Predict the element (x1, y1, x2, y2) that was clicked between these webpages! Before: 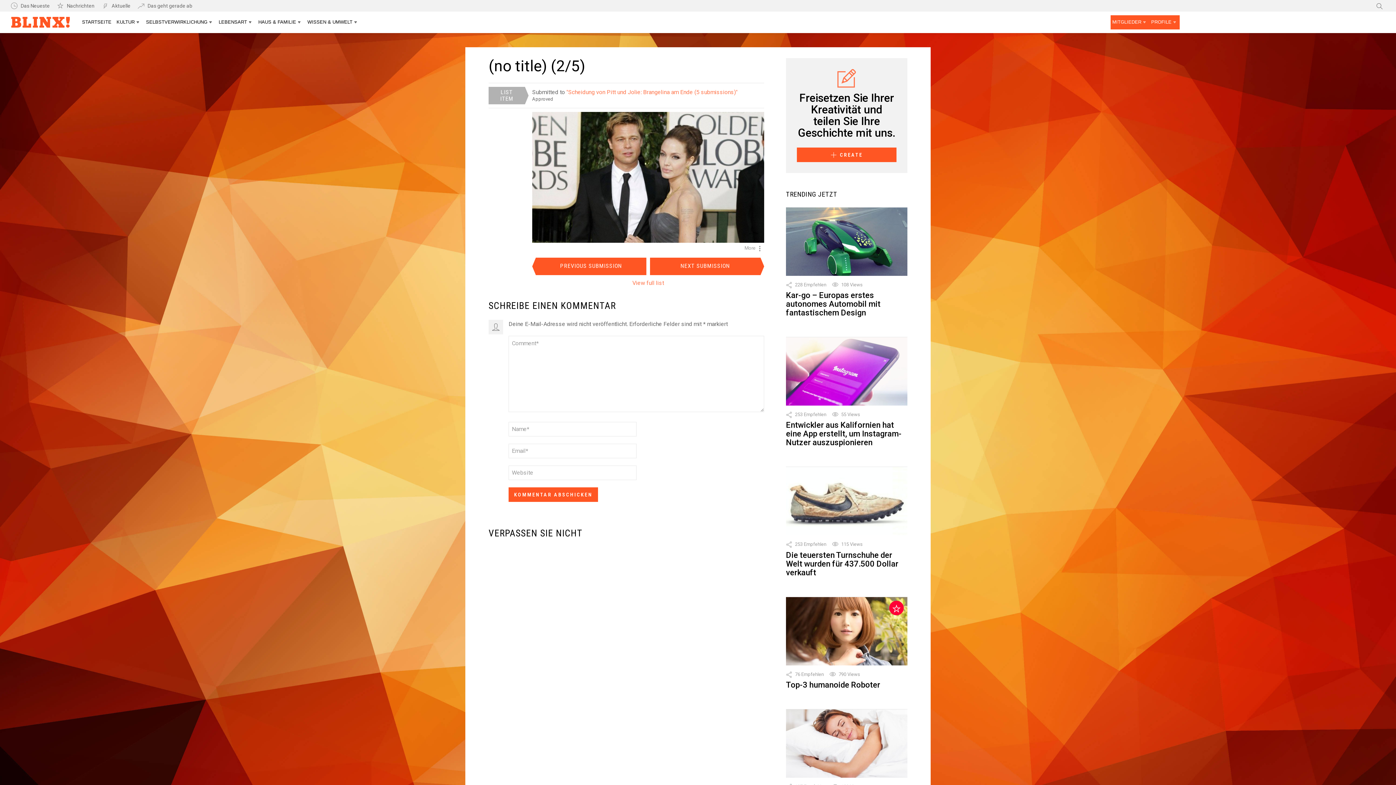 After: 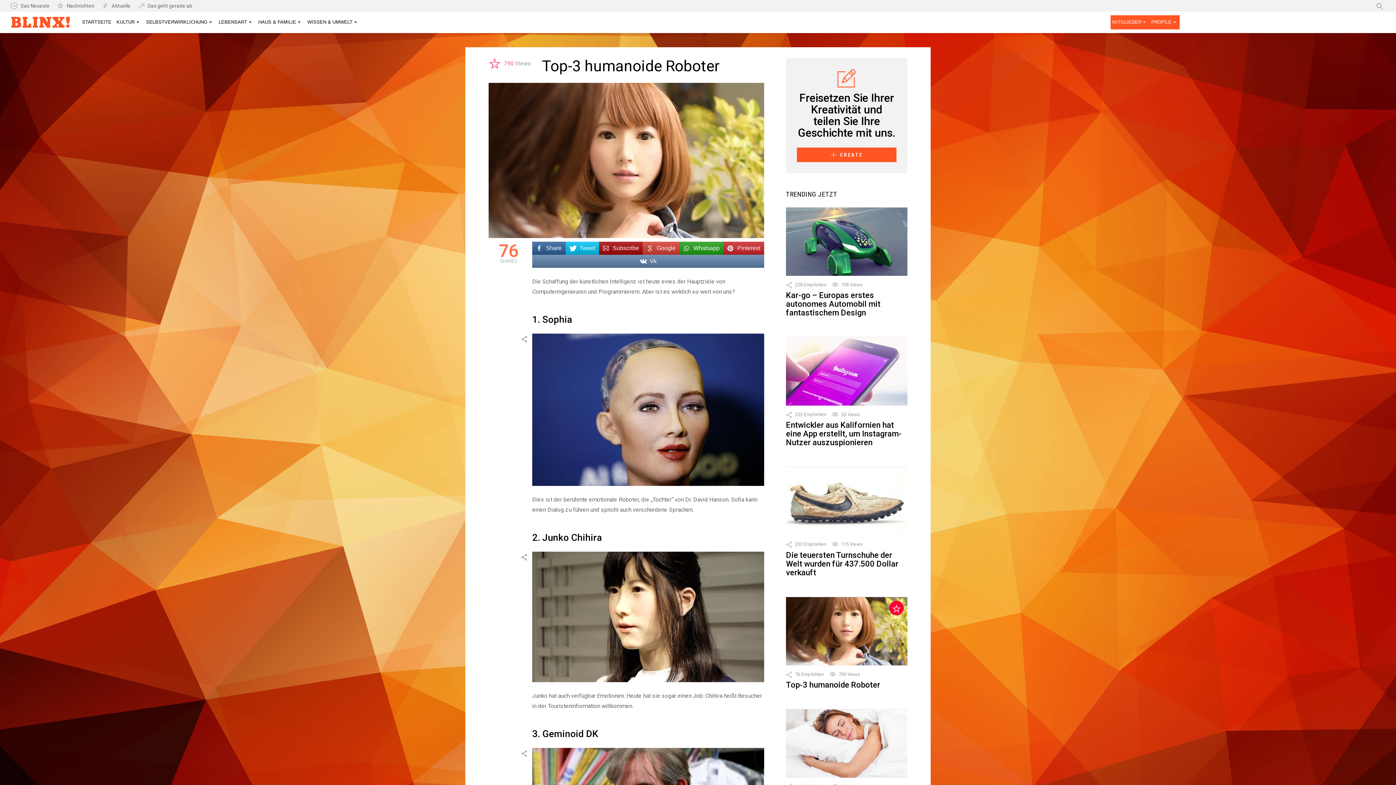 Action: bbox: (786, 680, 880, 689) label: Top-3 humanoide Roboter